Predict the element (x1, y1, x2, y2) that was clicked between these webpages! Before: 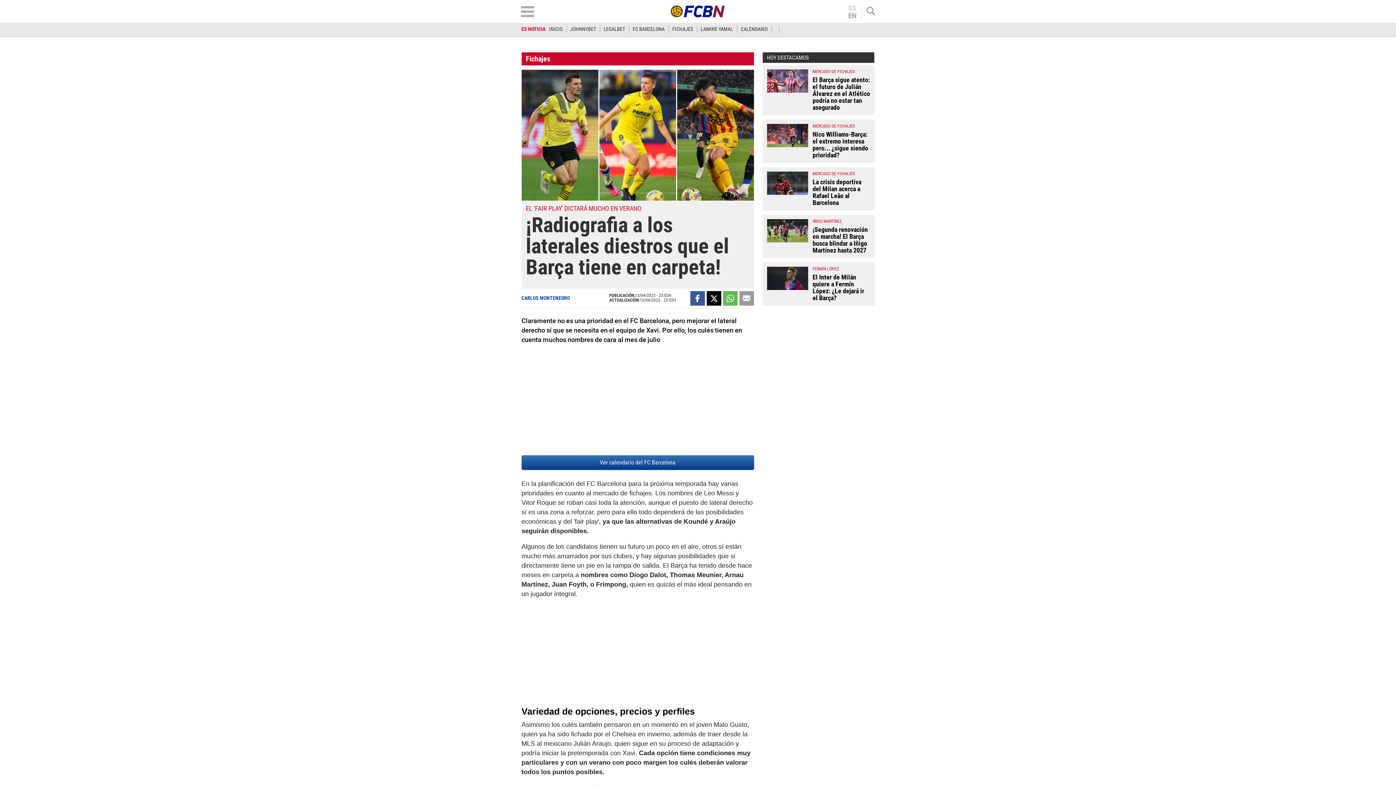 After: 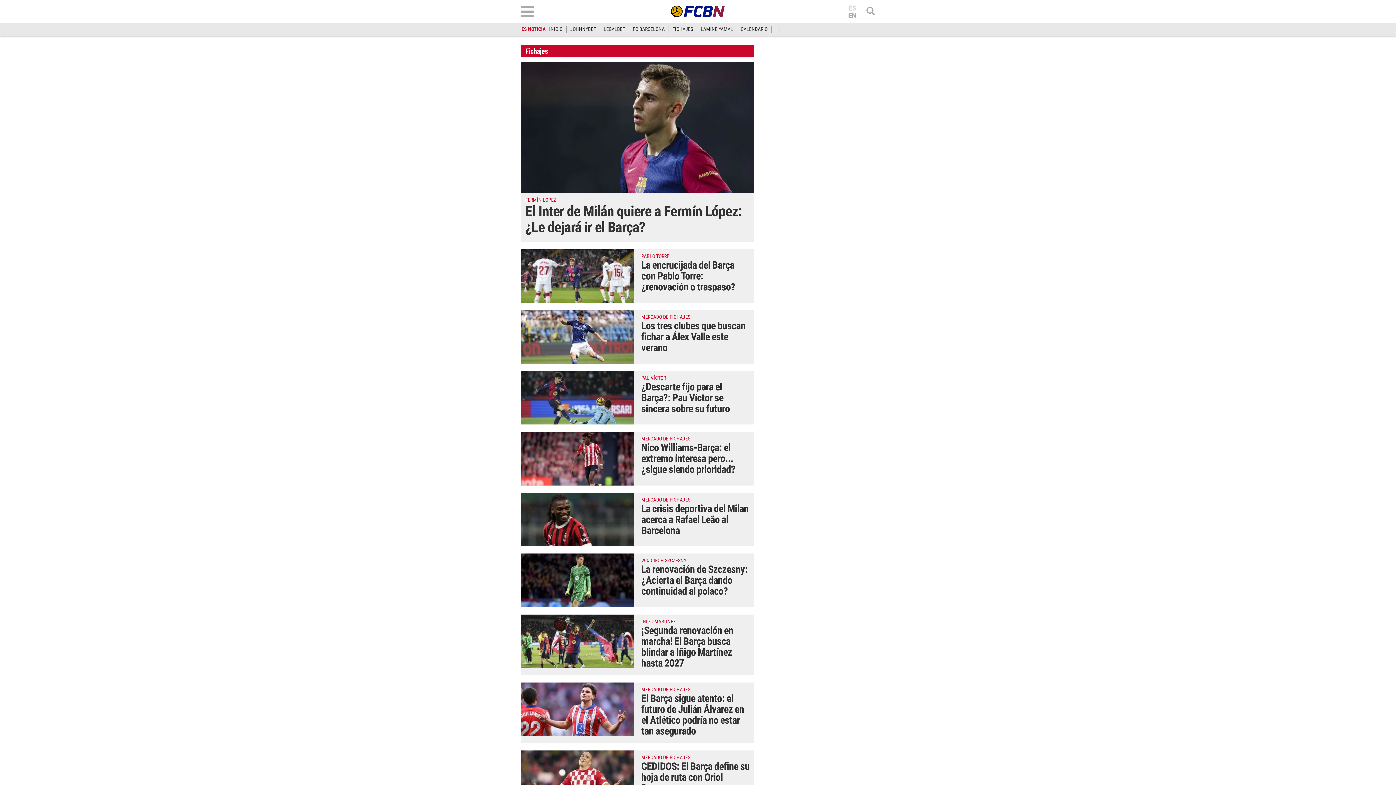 Action: bbox: (672, 26, 693, 32) label: FICHAJES​​​​